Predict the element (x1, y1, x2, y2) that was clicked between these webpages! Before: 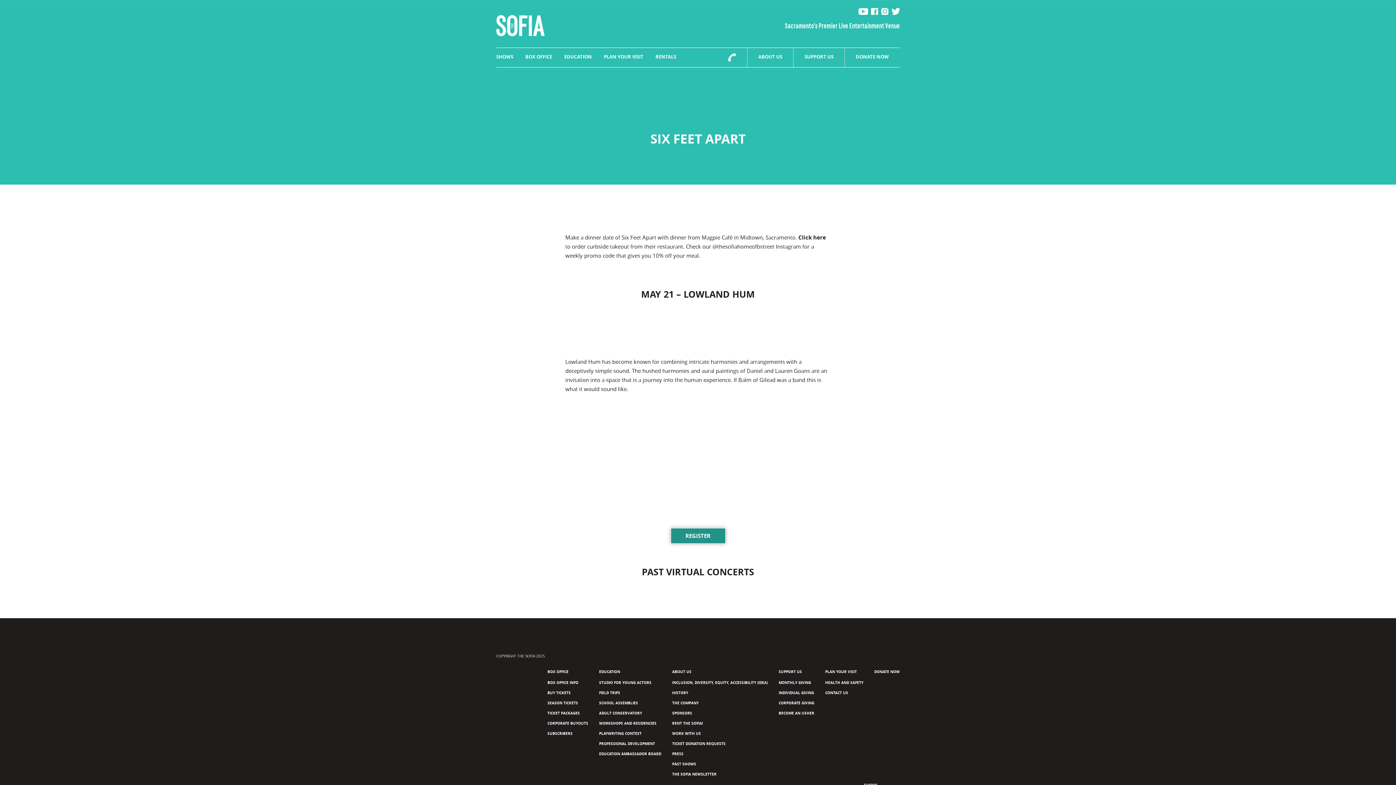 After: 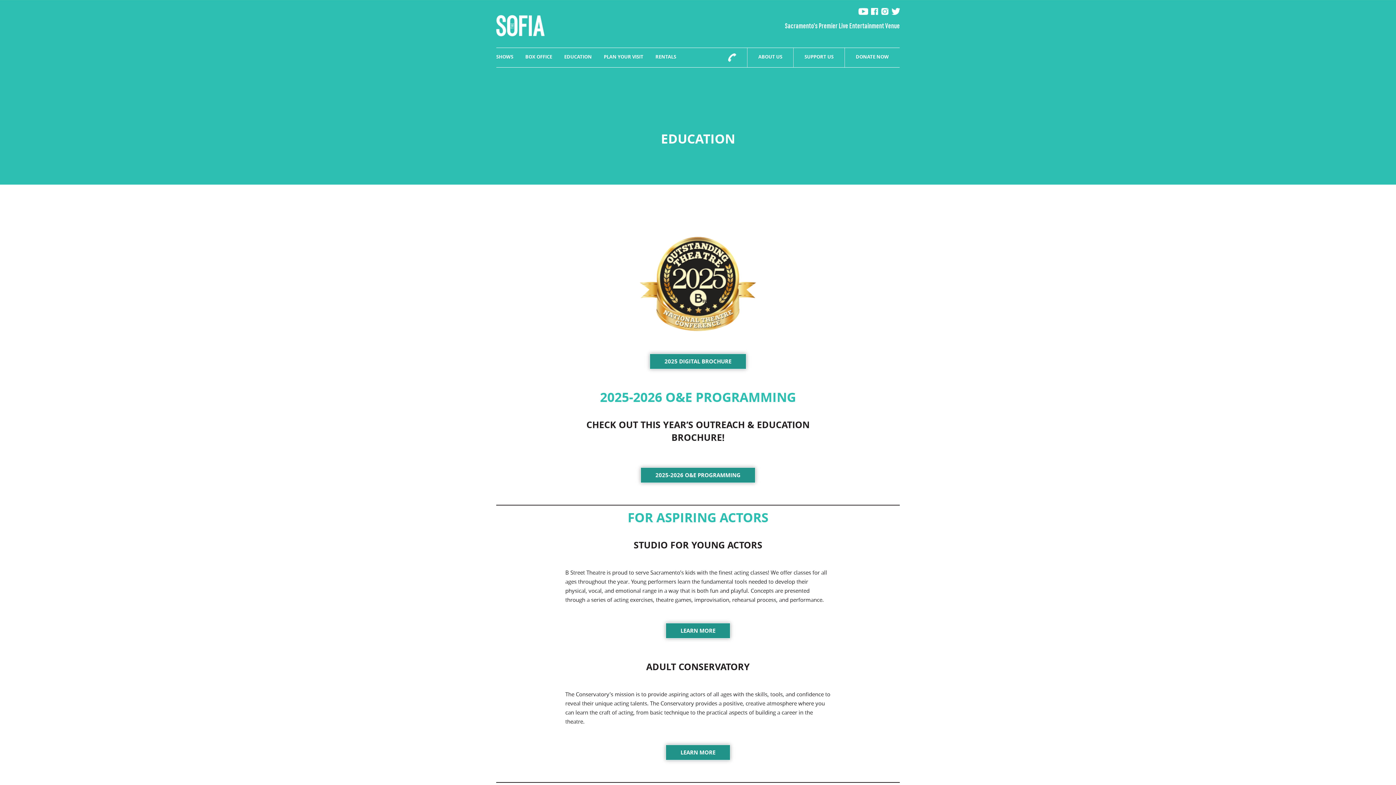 Action: bbox: (564, 53, 592, 60) label: EDUCATION